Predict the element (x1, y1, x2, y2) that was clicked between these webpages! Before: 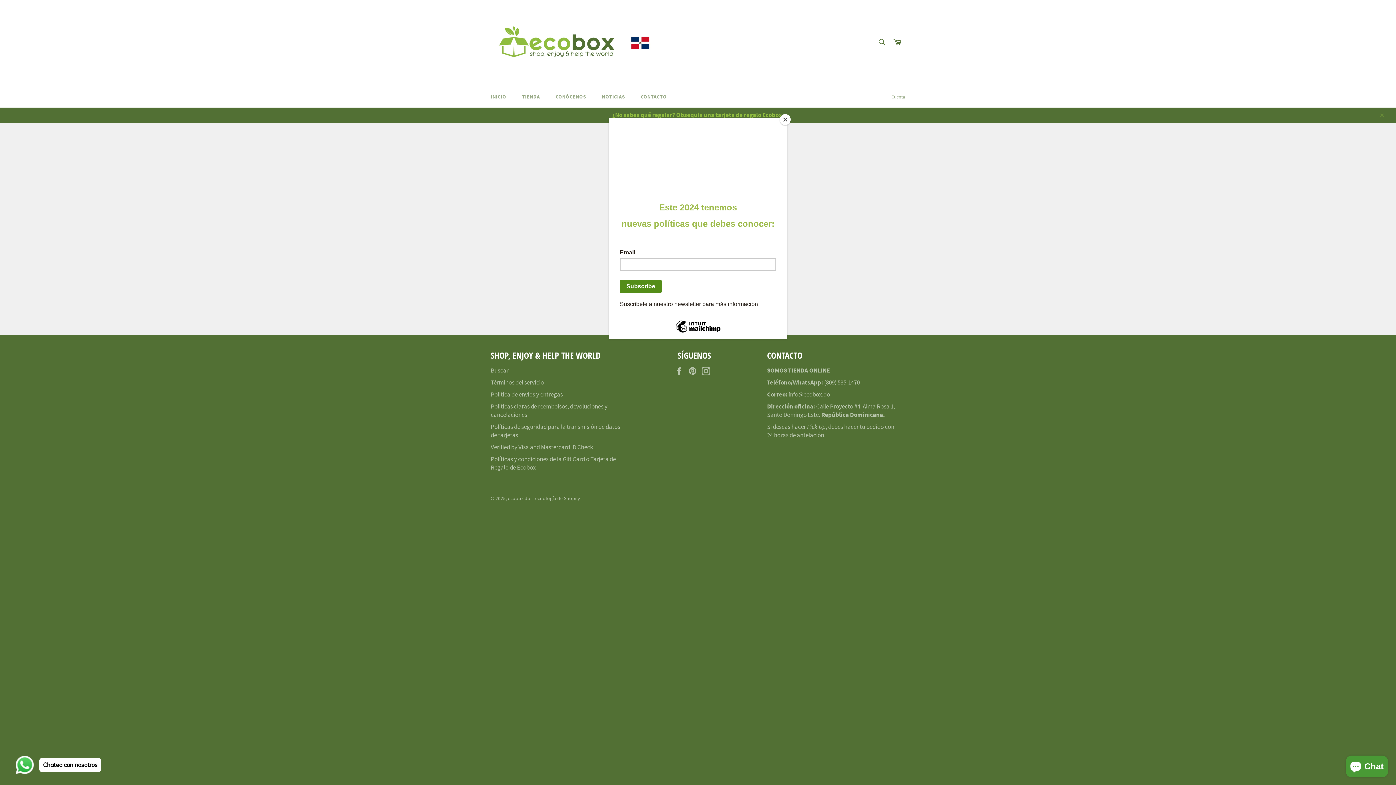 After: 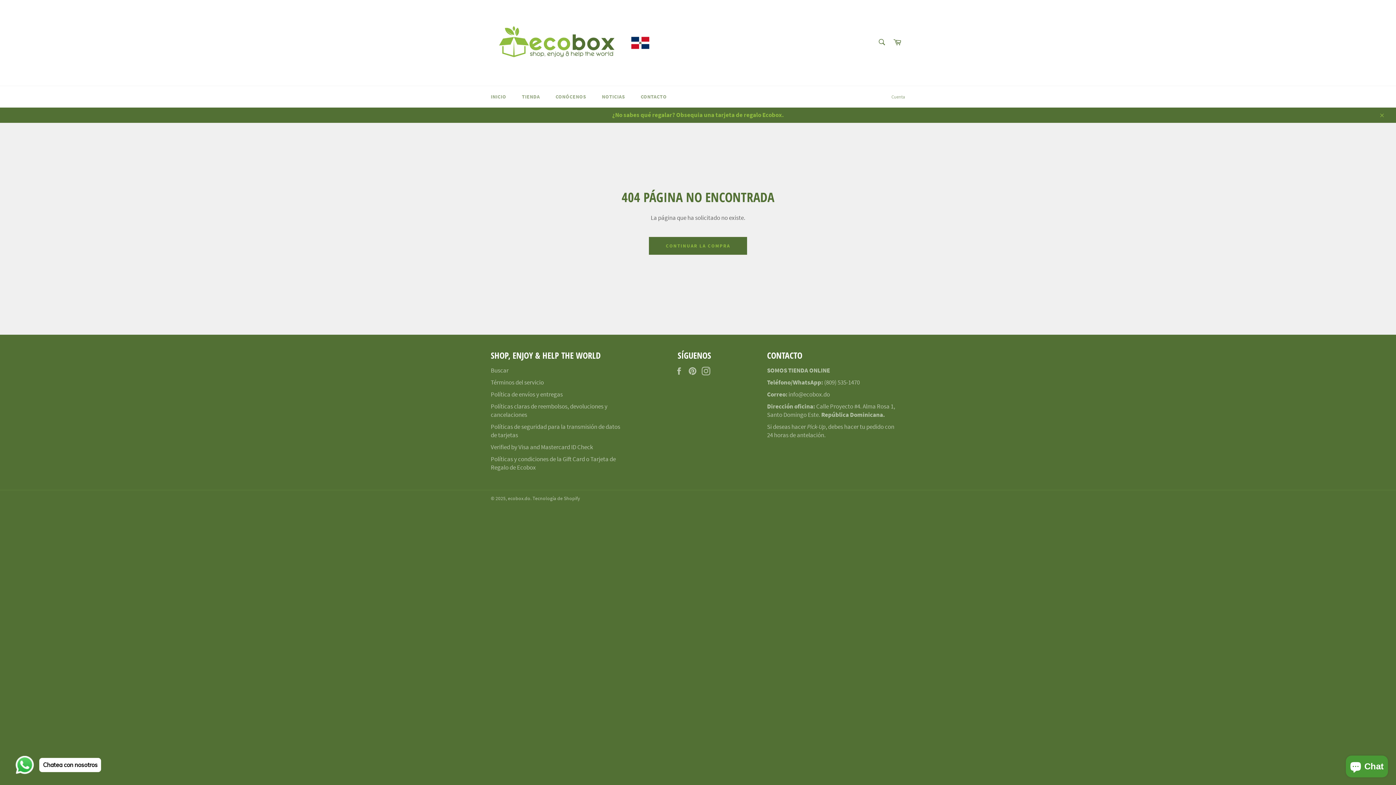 Action: label: Close bbox: (780, 114, 790, 125)